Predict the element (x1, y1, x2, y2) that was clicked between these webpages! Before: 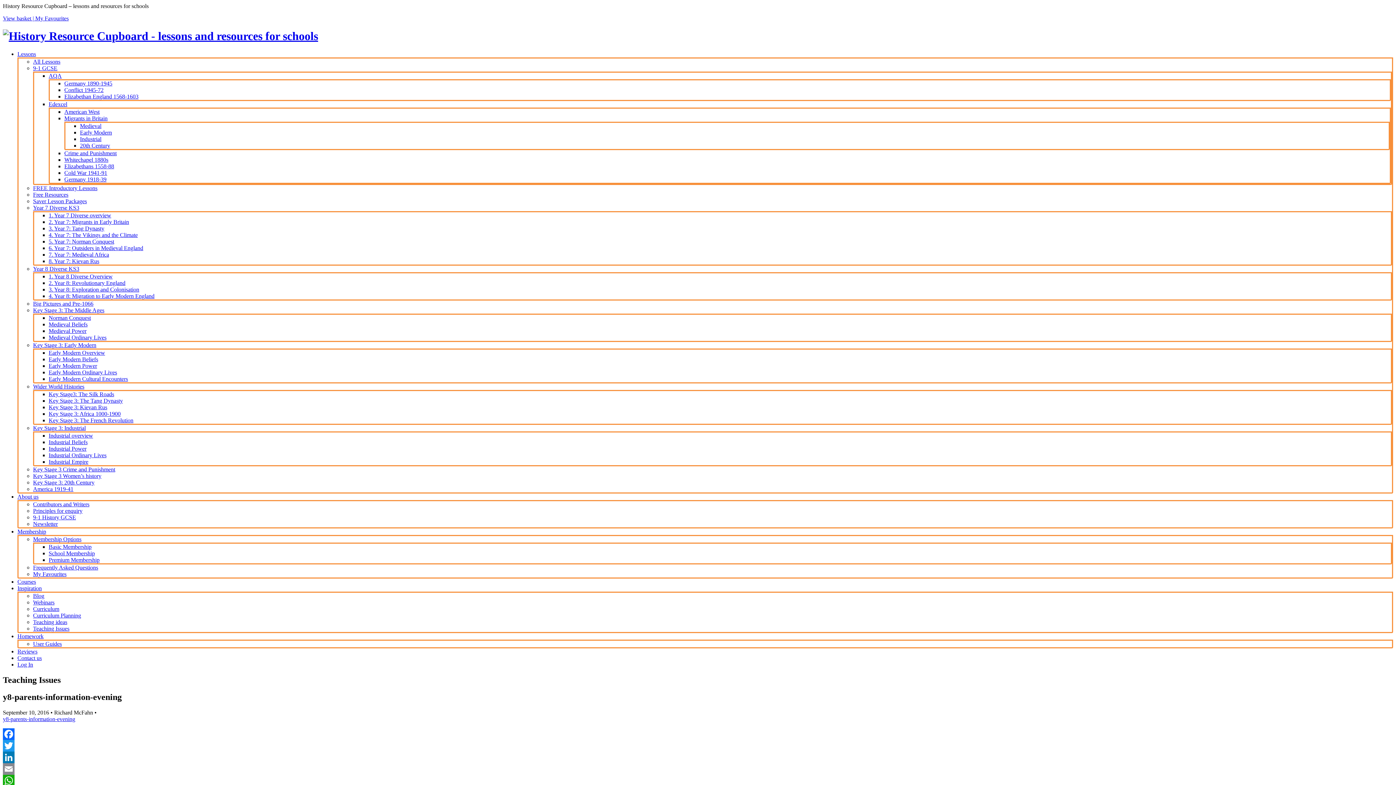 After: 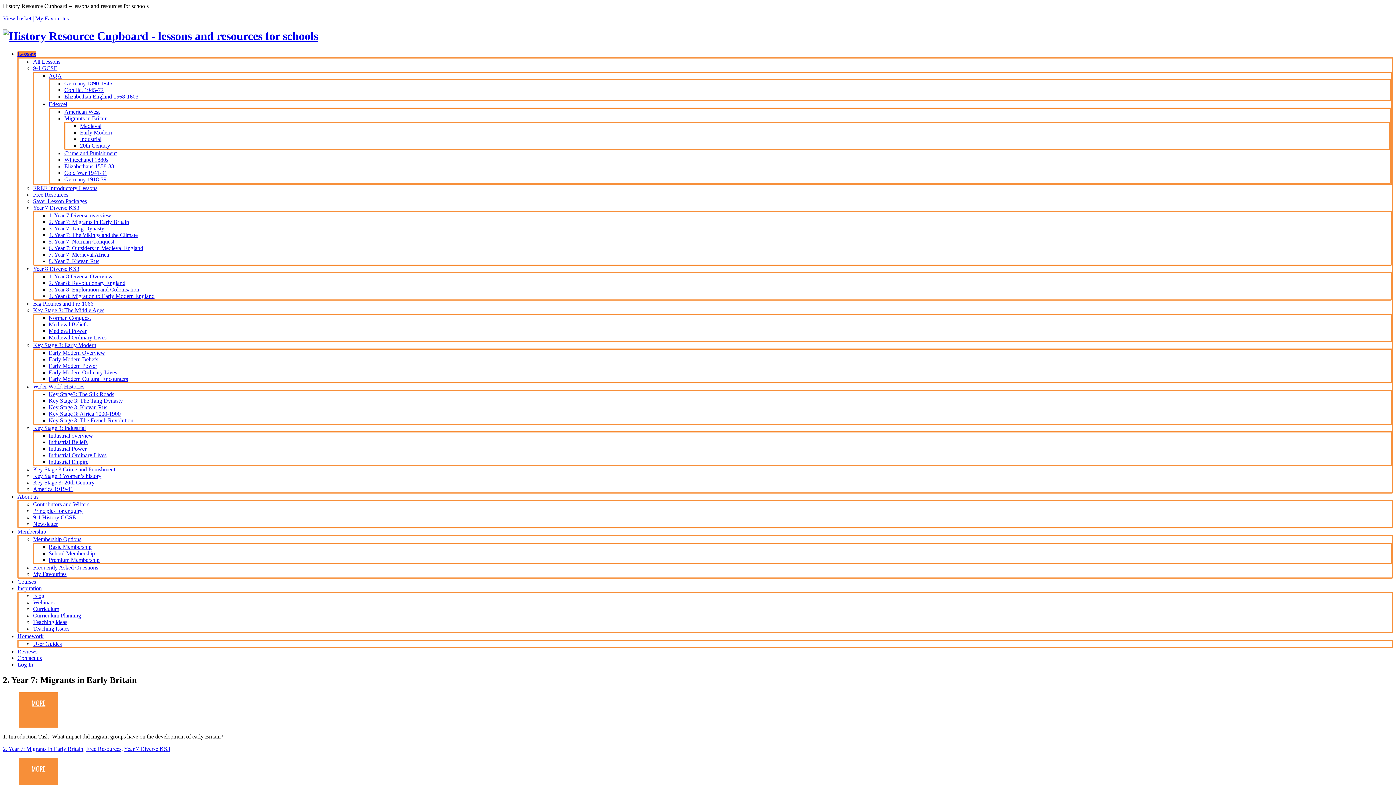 Action: bbox: (48, 218, 129, 225) label: 2. Year 7: Migrants in Early Britain